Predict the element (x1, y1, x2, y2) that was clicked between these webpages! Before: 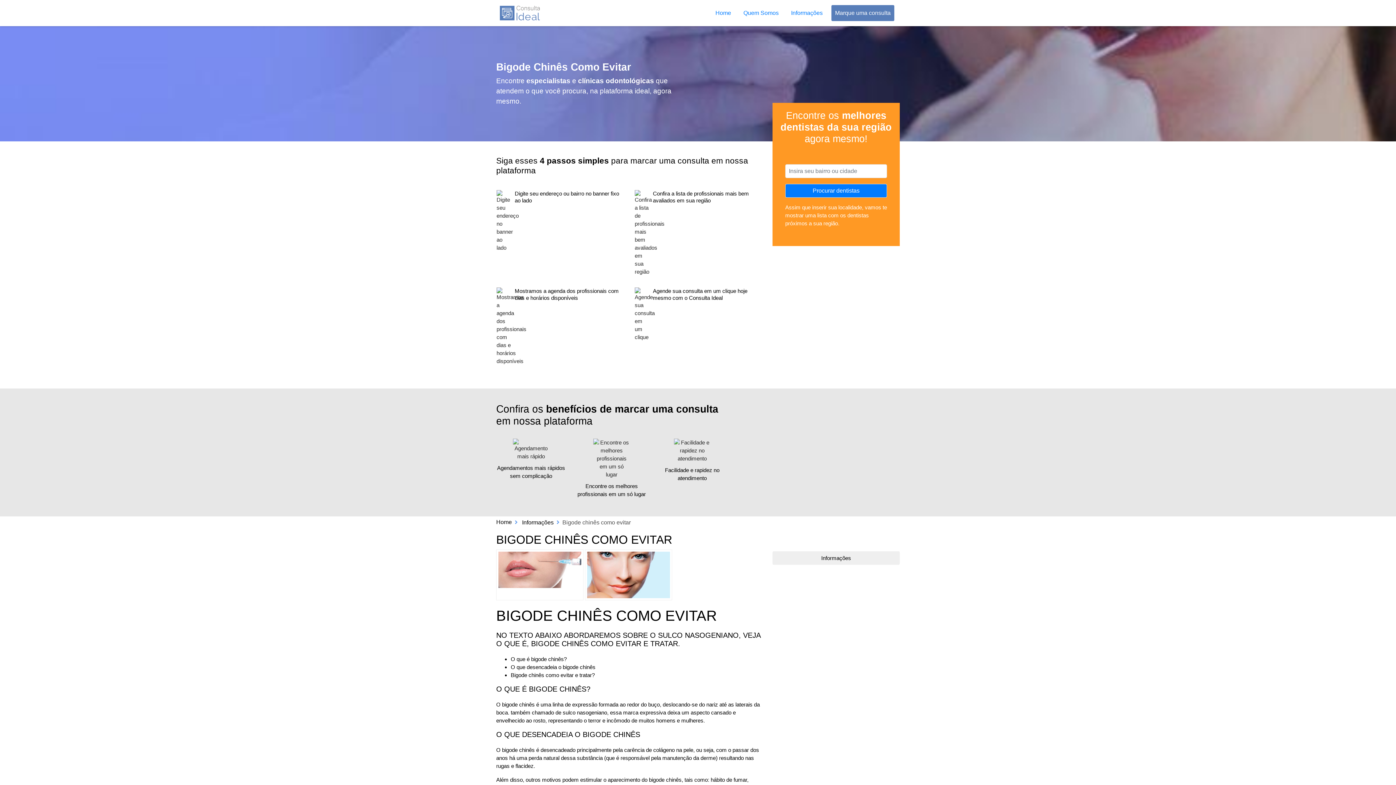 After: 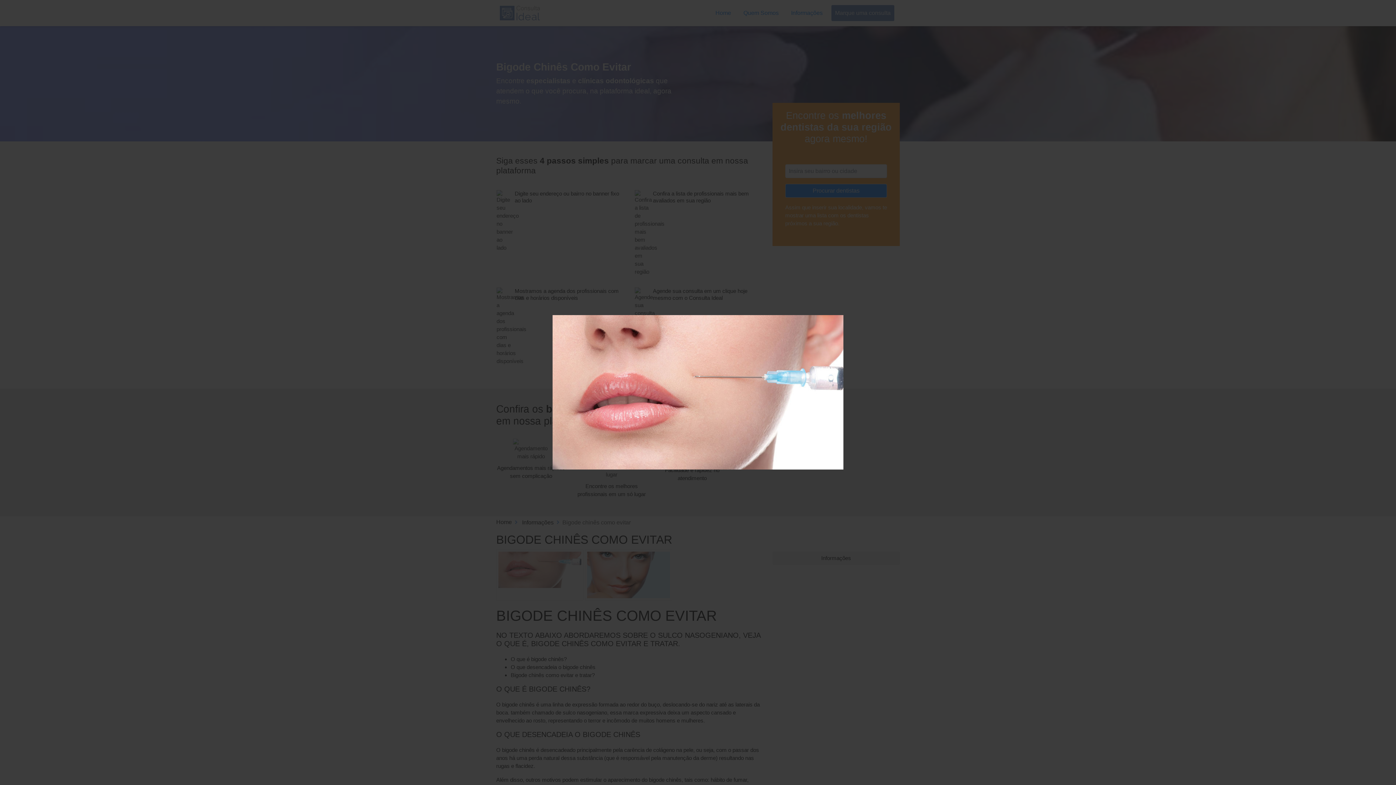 Action: label:   bbox: (496, 571, 585, 577)